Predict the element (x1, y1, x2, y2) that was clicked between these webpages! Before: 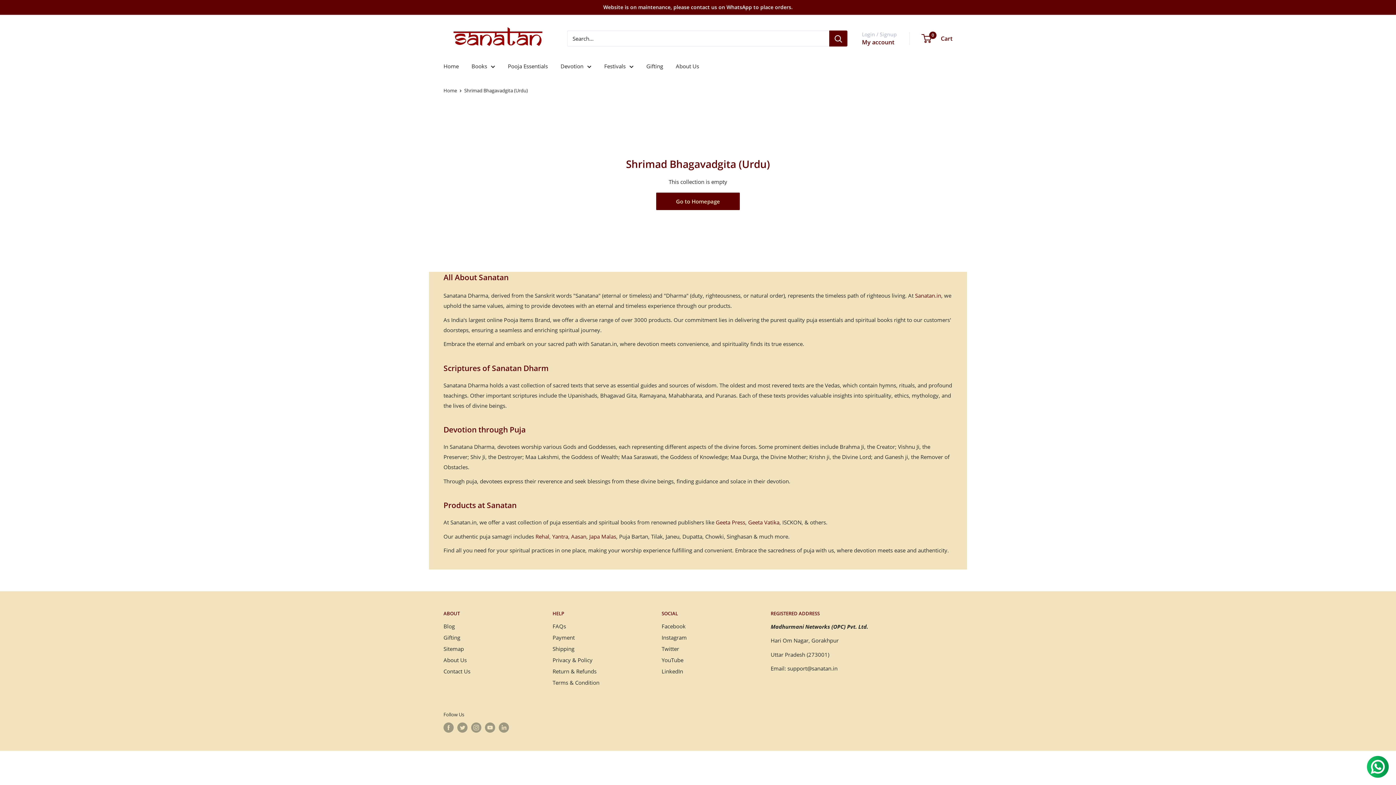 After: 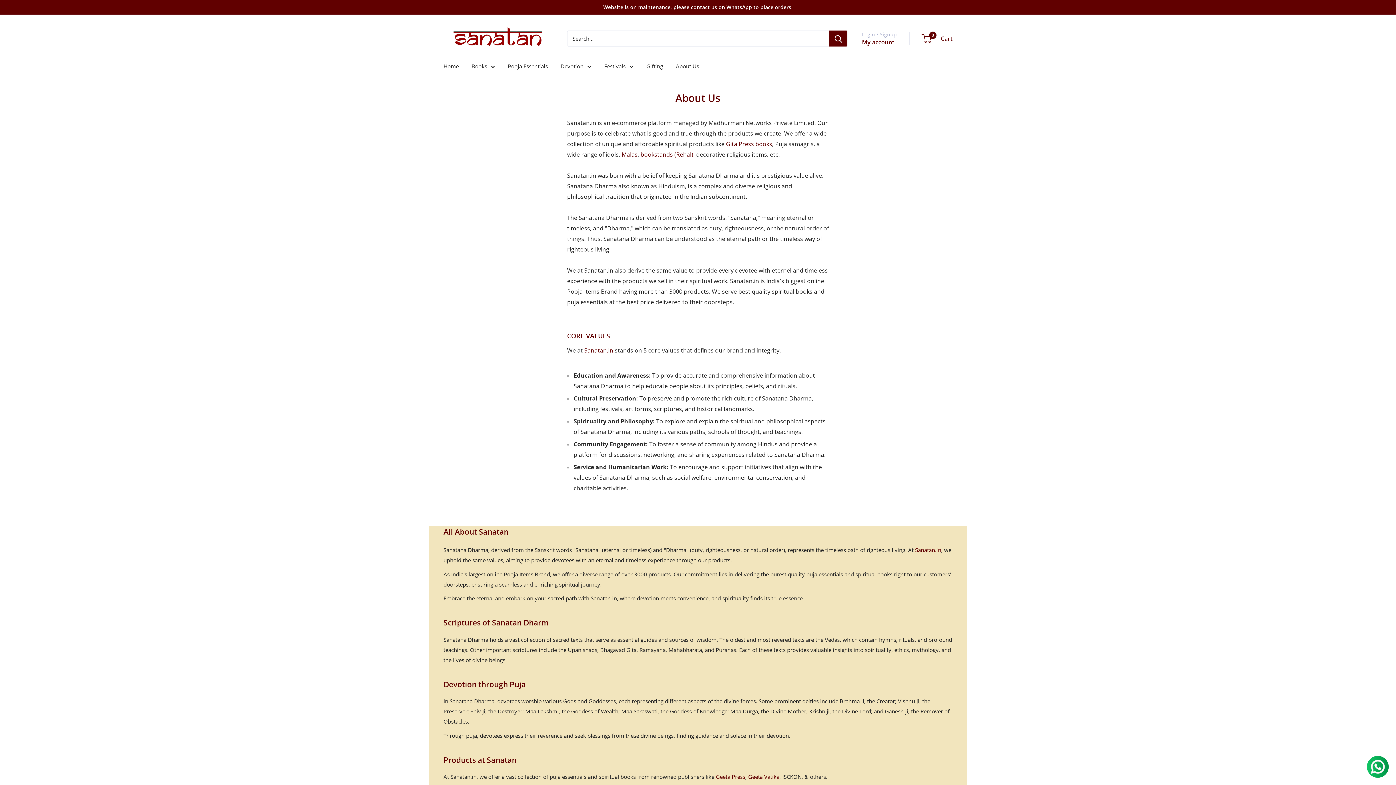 Action: label: About Us bbox: (676, 61, 699, 71)